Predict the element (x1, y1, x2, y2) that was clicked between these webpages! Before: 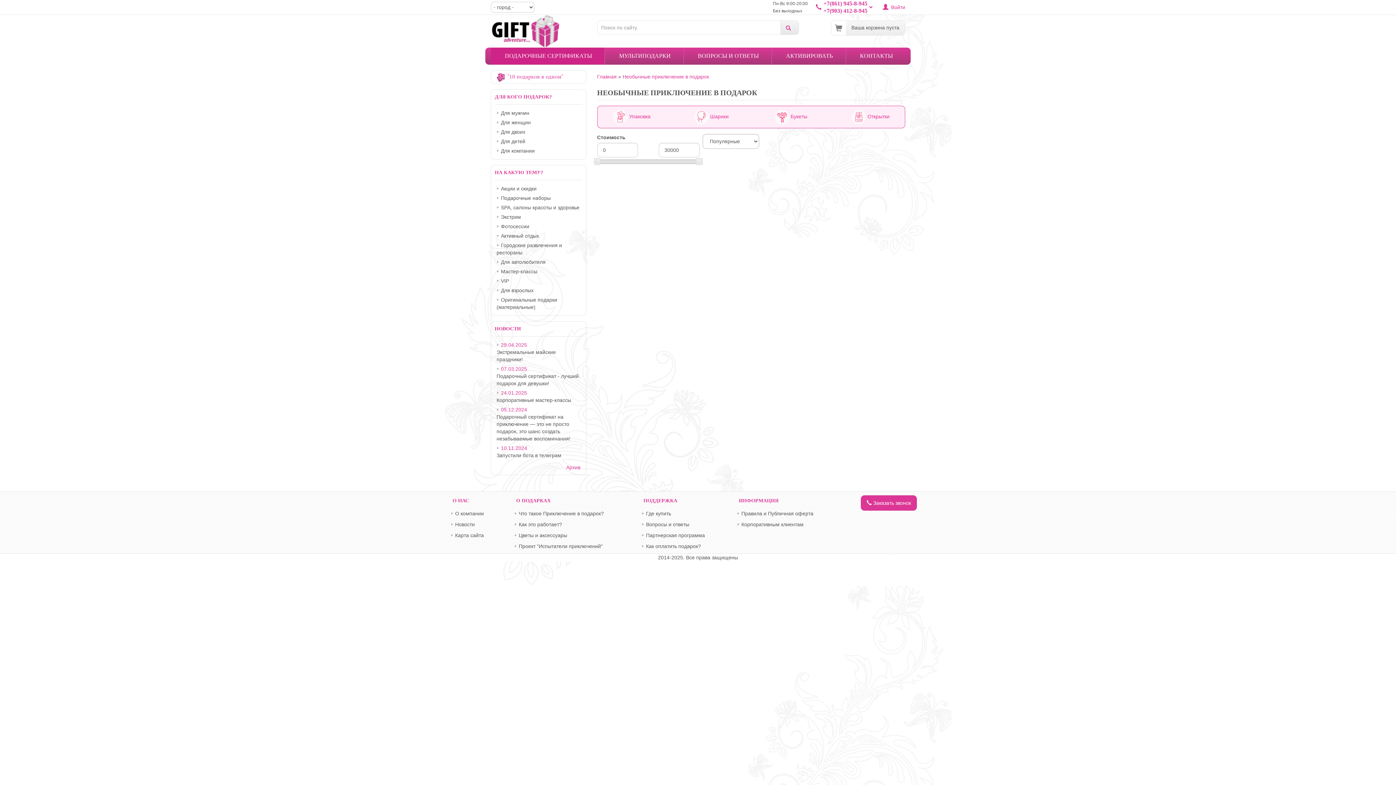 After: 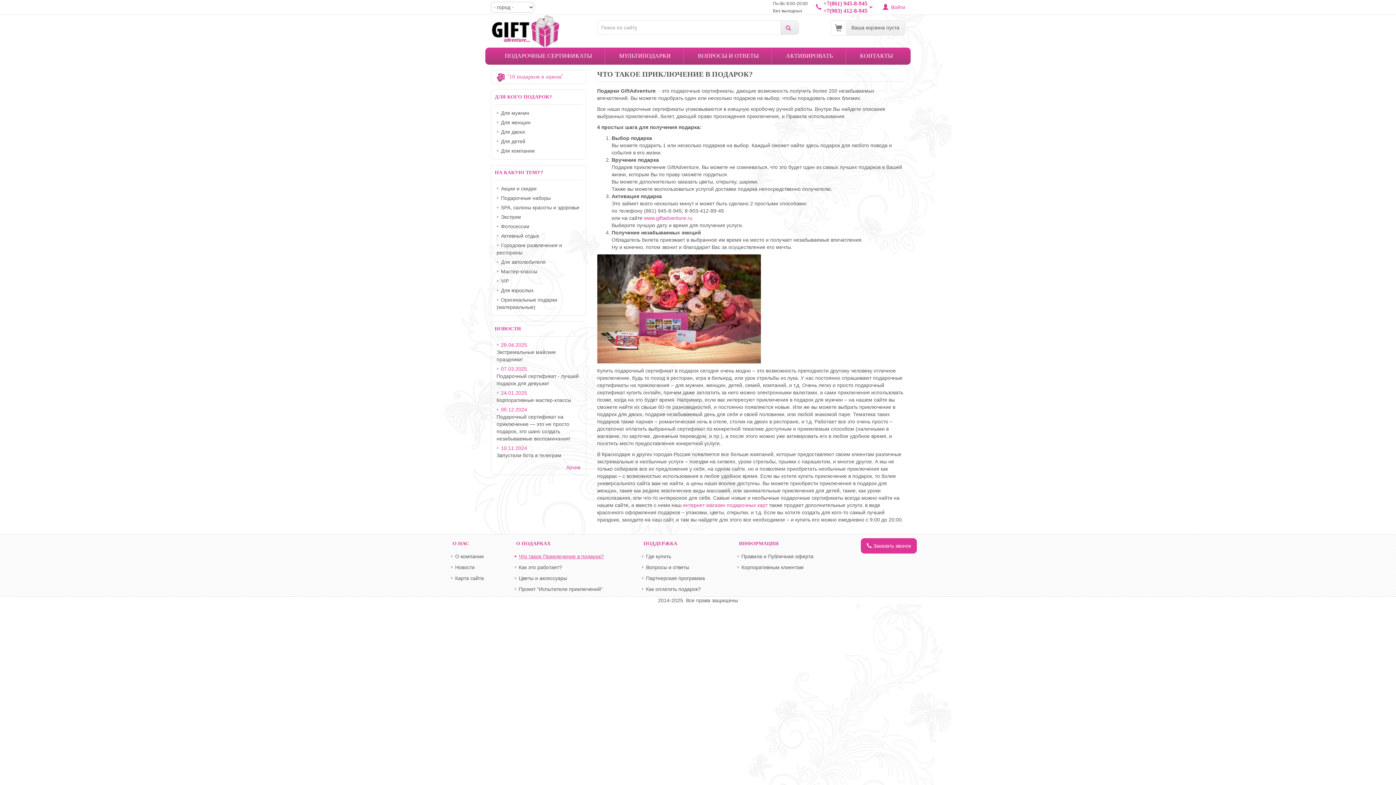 Action: bbox: (512, 508, 629, 519) label: Что такое Приключение в подарок?